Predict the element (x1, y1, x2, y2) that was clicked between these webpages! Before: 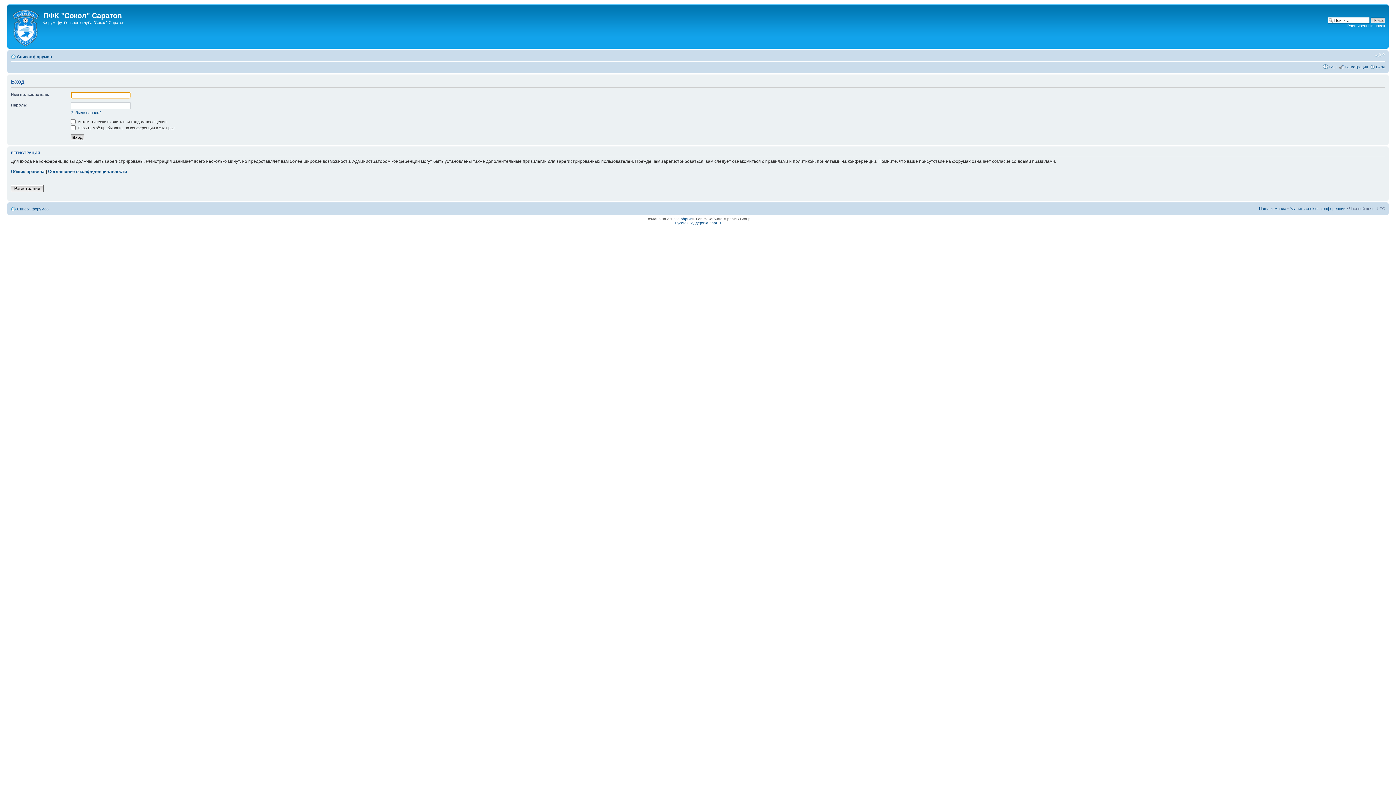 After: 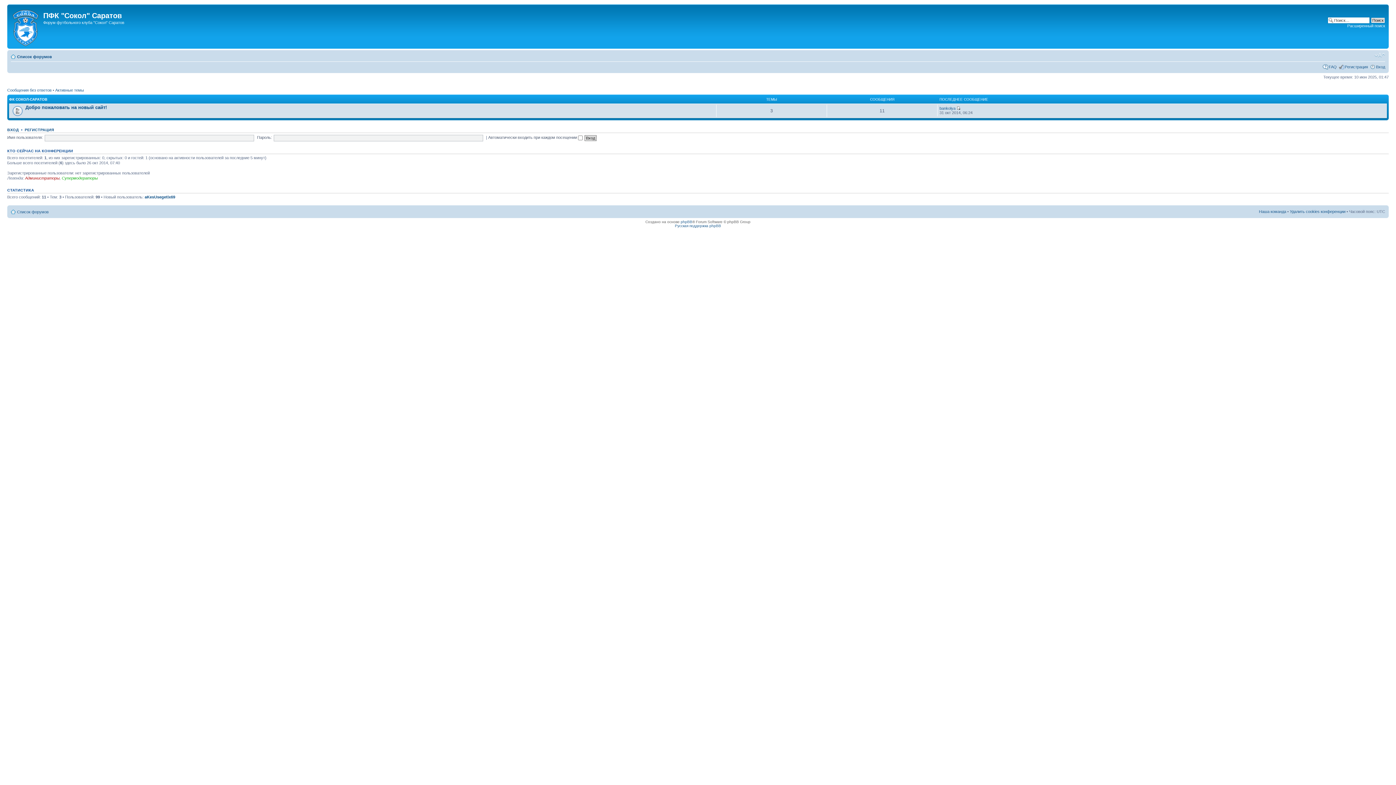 Action: label: Список форумов bbox: (17, 206, 48, 211)